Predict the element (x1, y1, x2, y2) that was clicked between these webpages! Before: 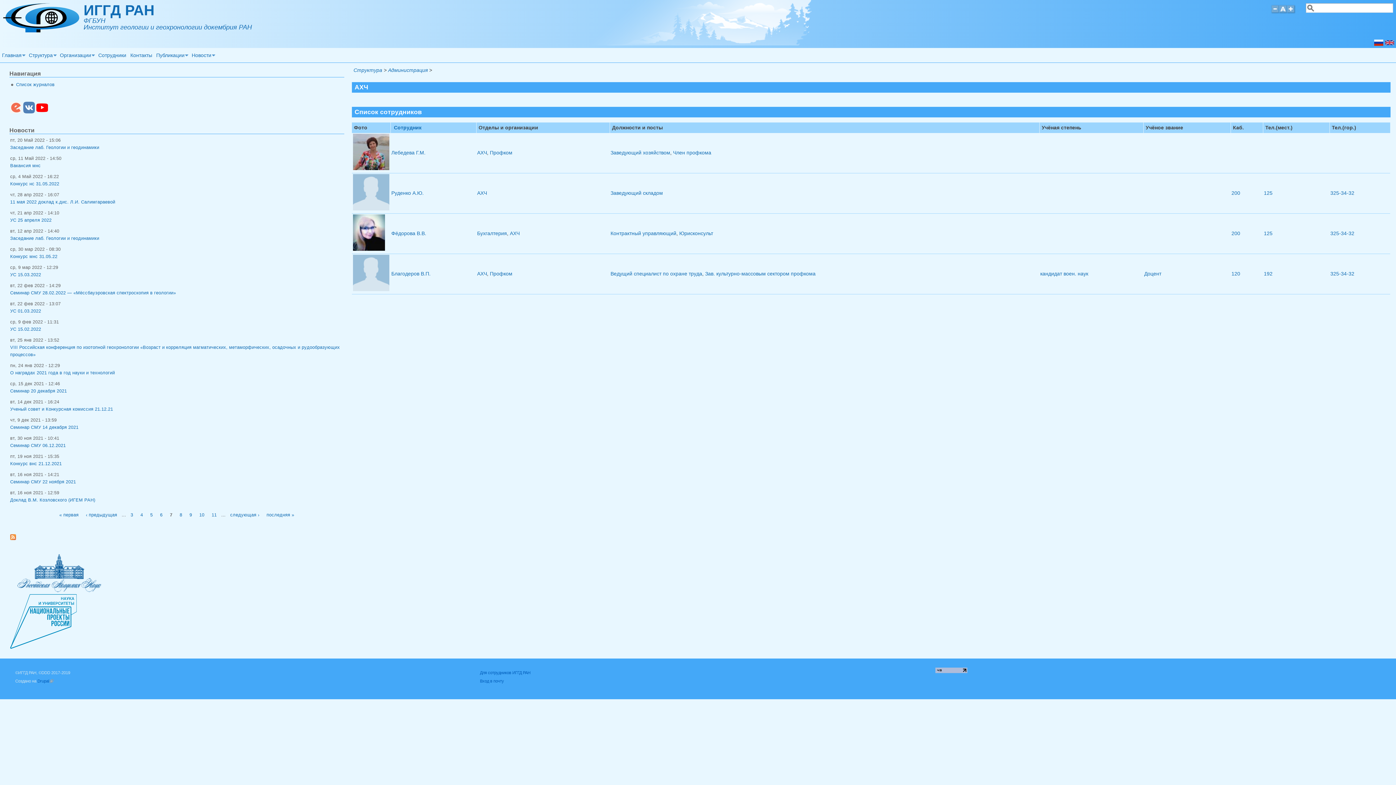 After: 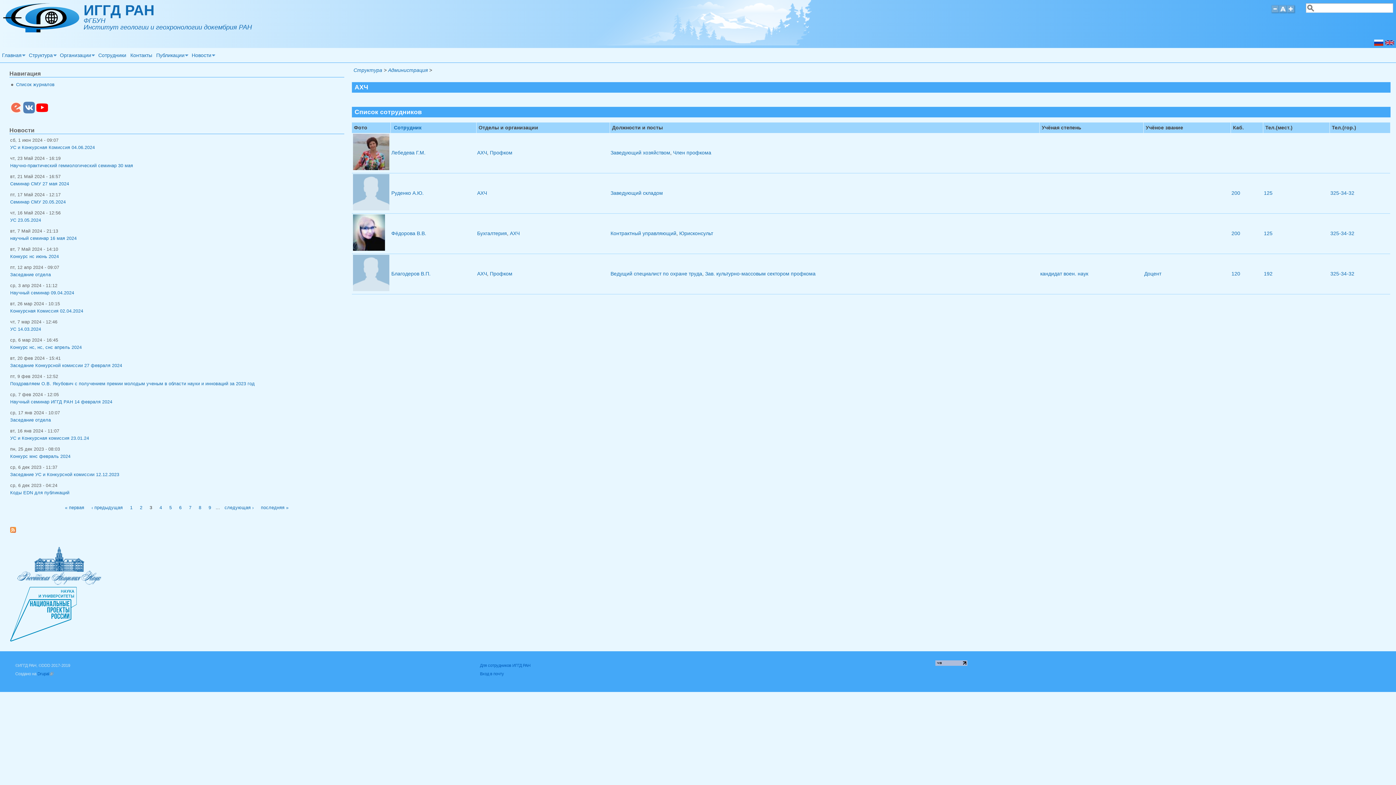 Action: bbox: (127, 511, 136, 518) label: 3